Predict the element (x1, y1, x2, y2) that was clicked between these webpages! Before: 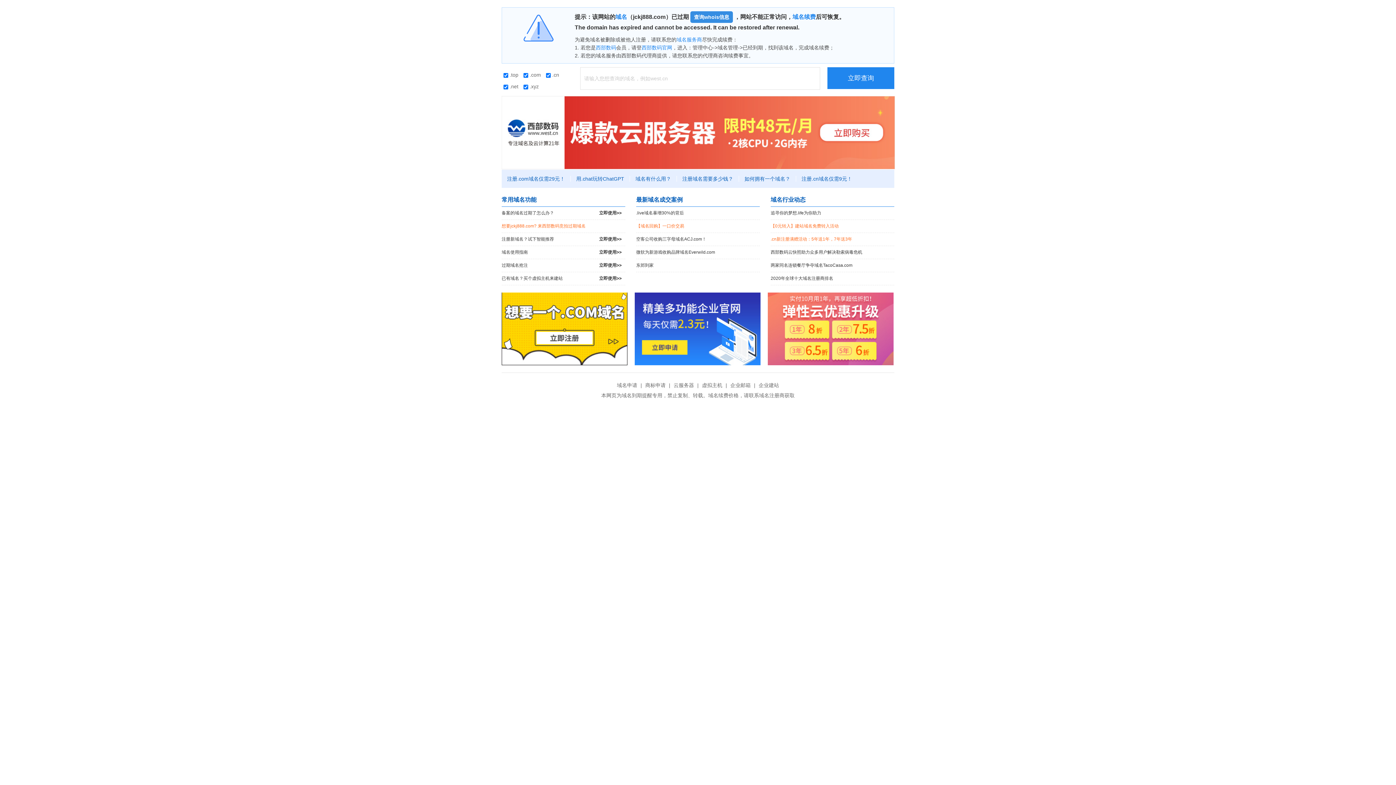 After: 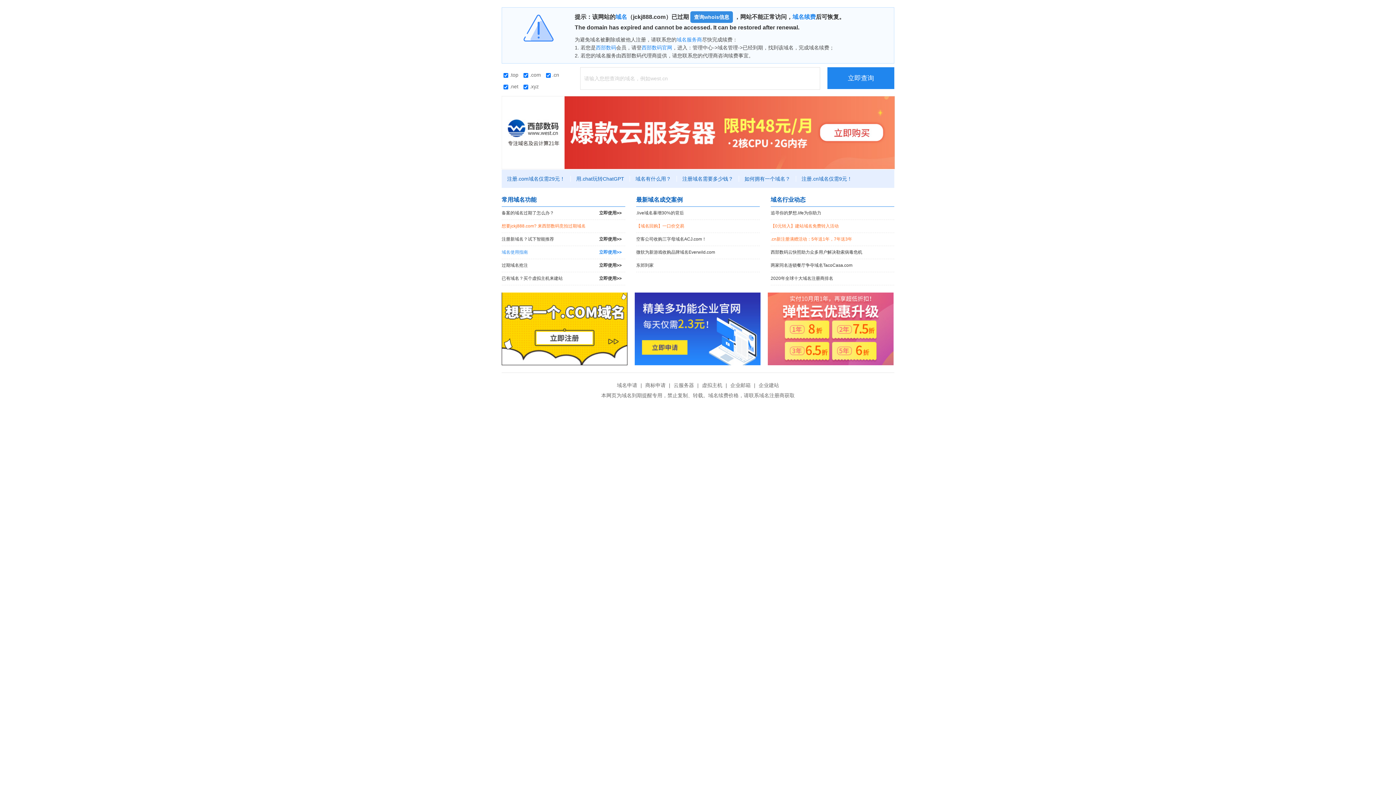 Action: bbox: (501, 246, 625, 258) label: 域名使用指南
立即使用>>